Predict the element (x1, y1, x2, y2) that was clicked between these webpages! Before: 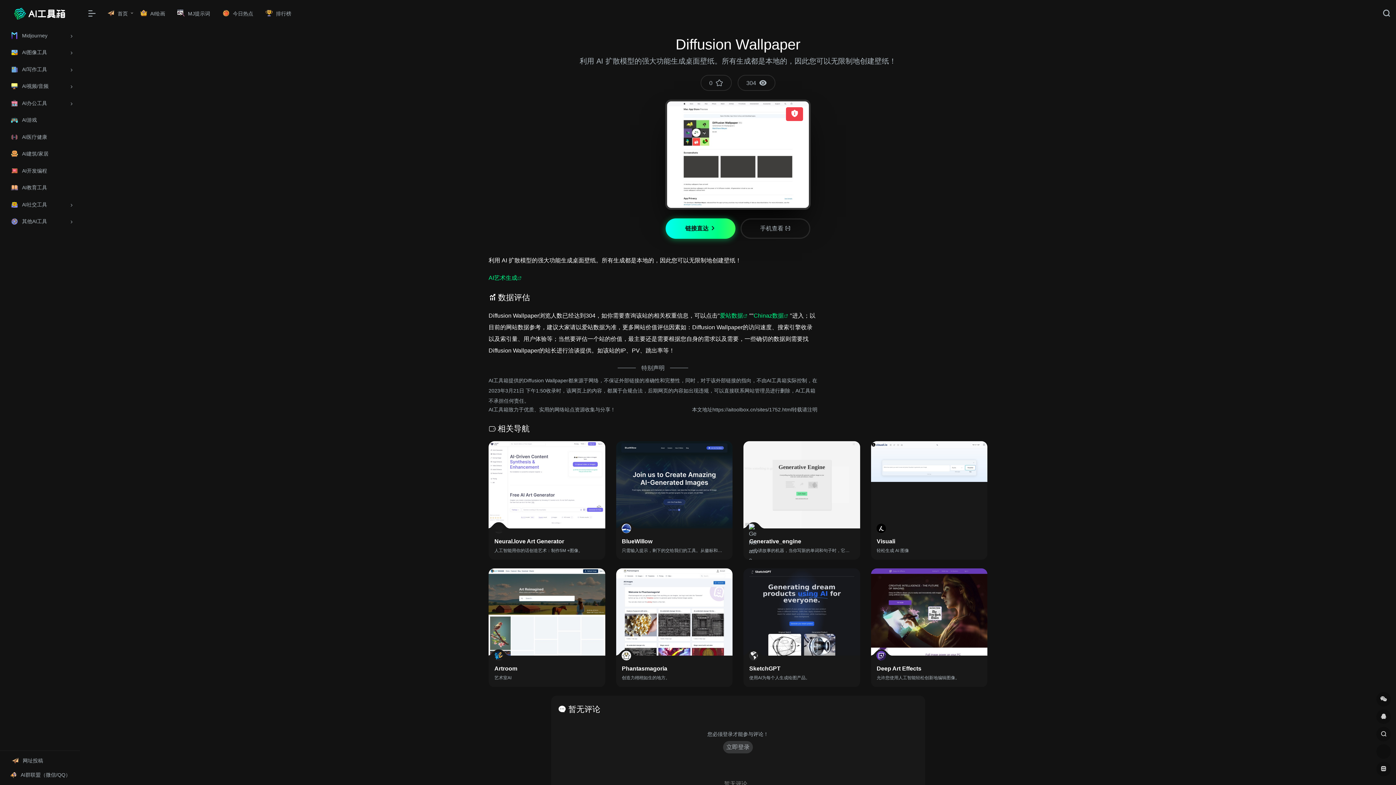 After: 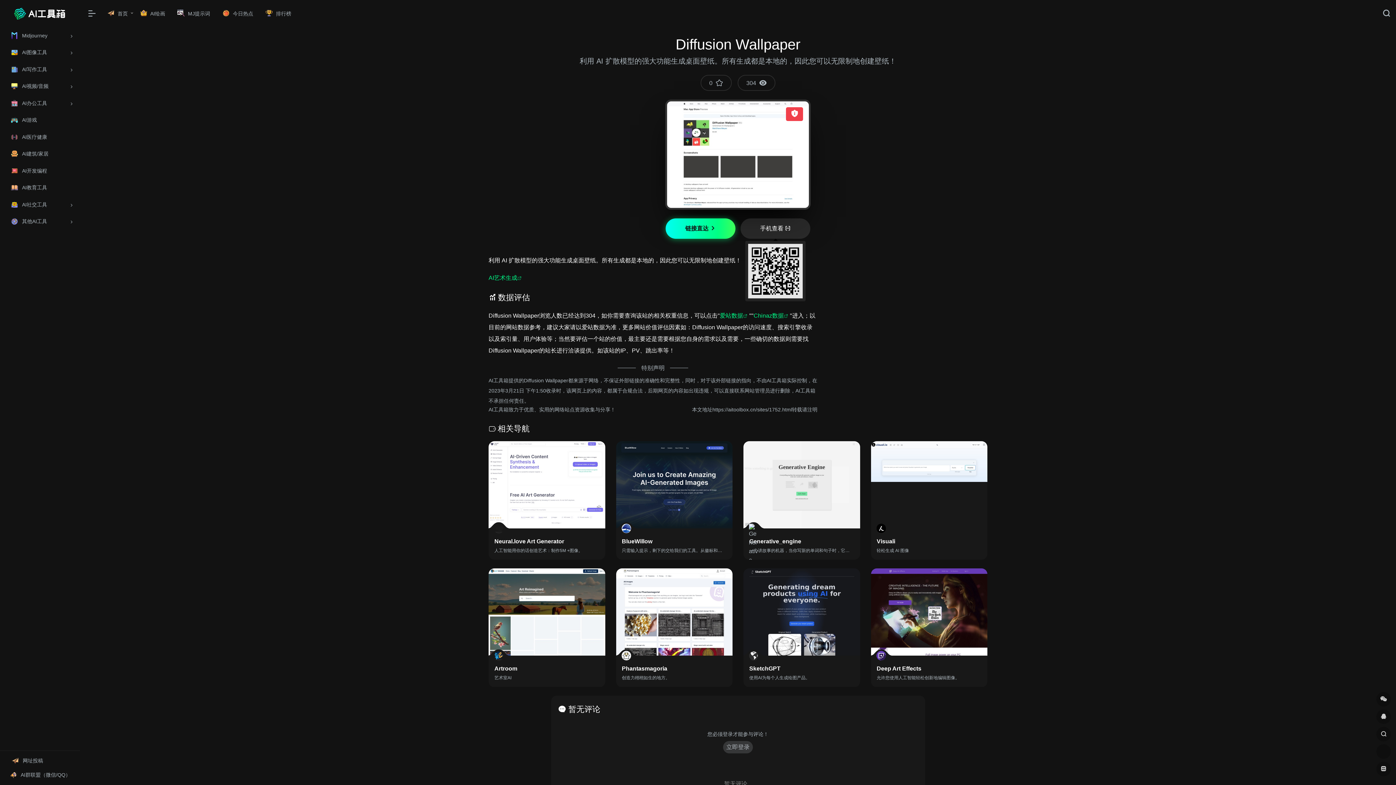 Action: label: 手机查看 bbox: (740, 218, 810, 238)